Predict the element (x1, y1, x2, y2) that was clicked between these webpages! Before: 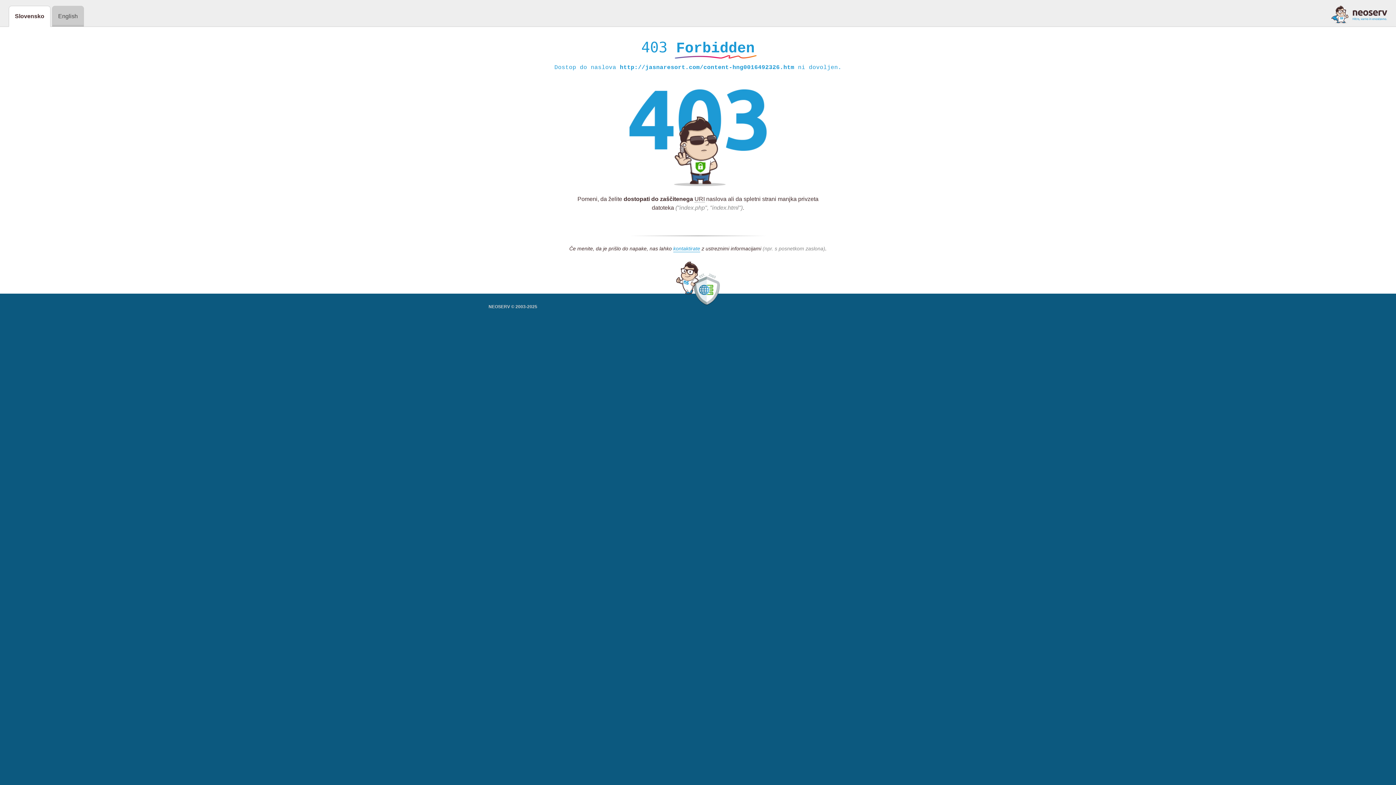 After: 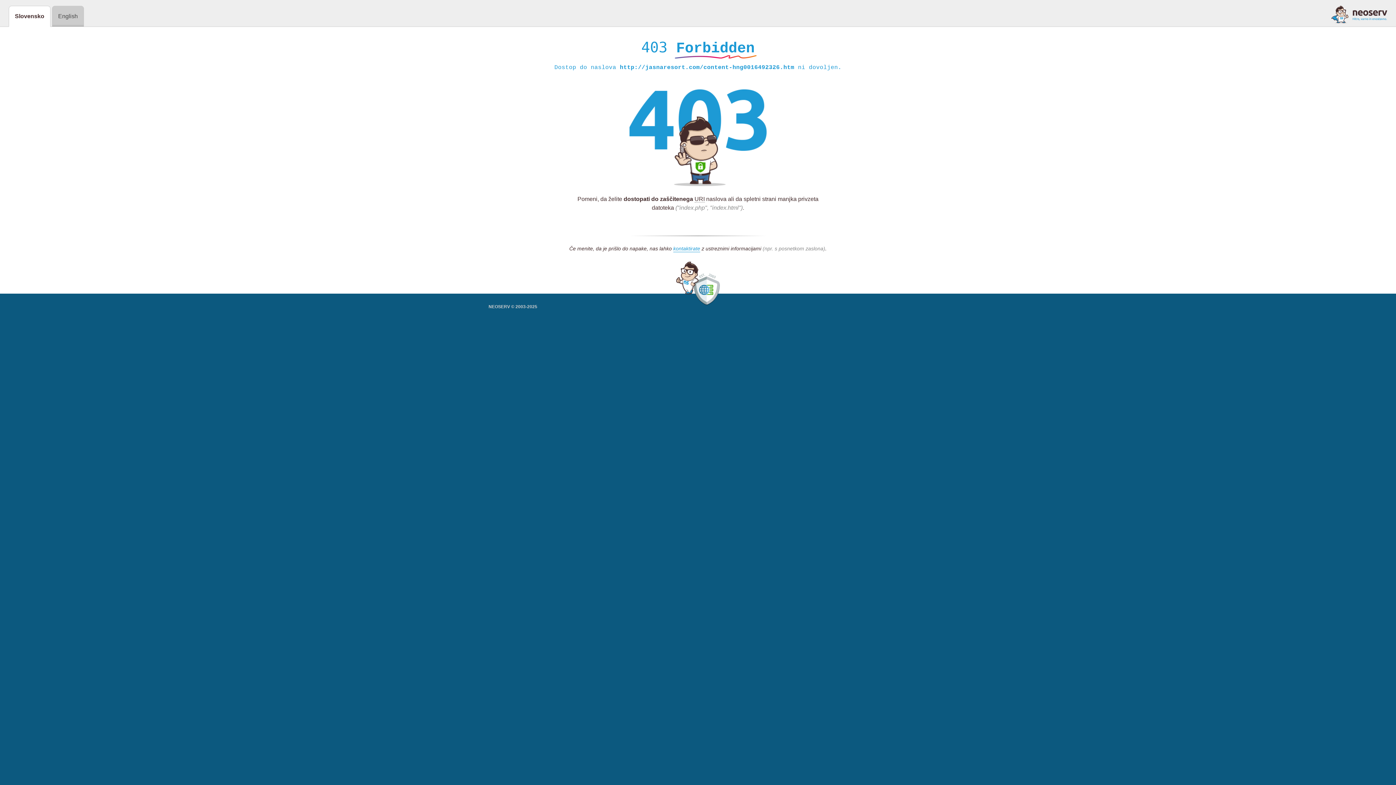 Action: bbox: (1331, 5, 1387, 23)